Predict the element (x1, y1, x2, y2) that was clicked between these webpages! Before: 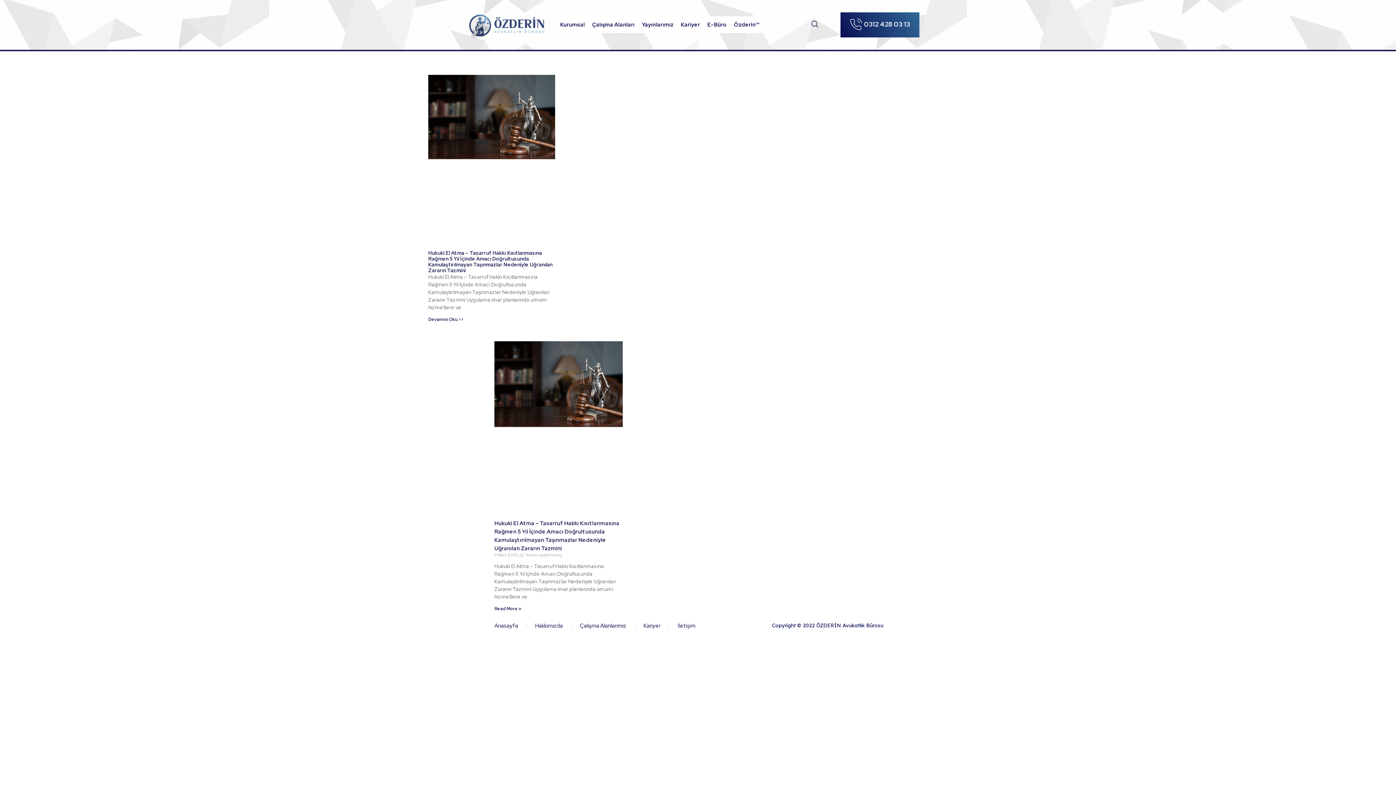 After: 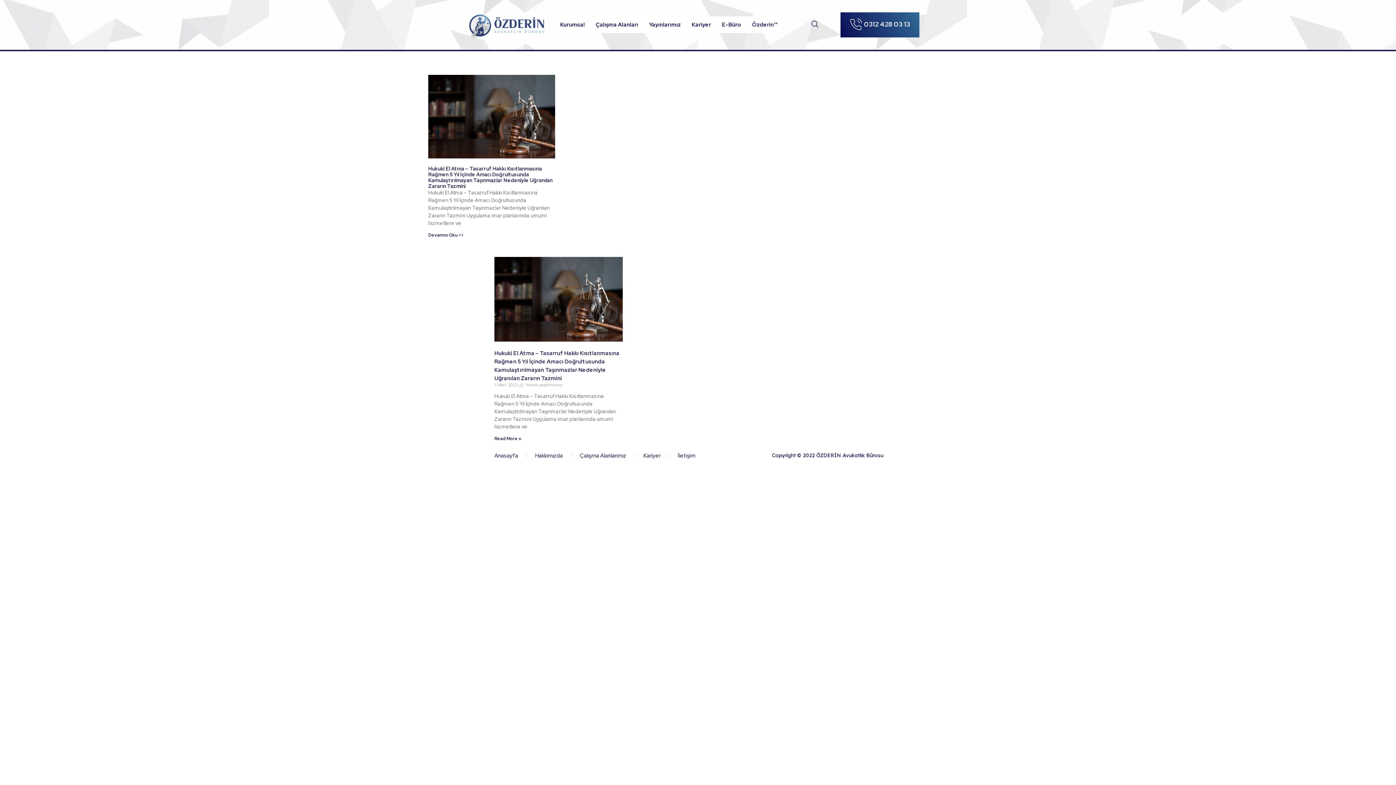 Action: bbox: (840, 12, 919, 37) label: 0312 428 03 13